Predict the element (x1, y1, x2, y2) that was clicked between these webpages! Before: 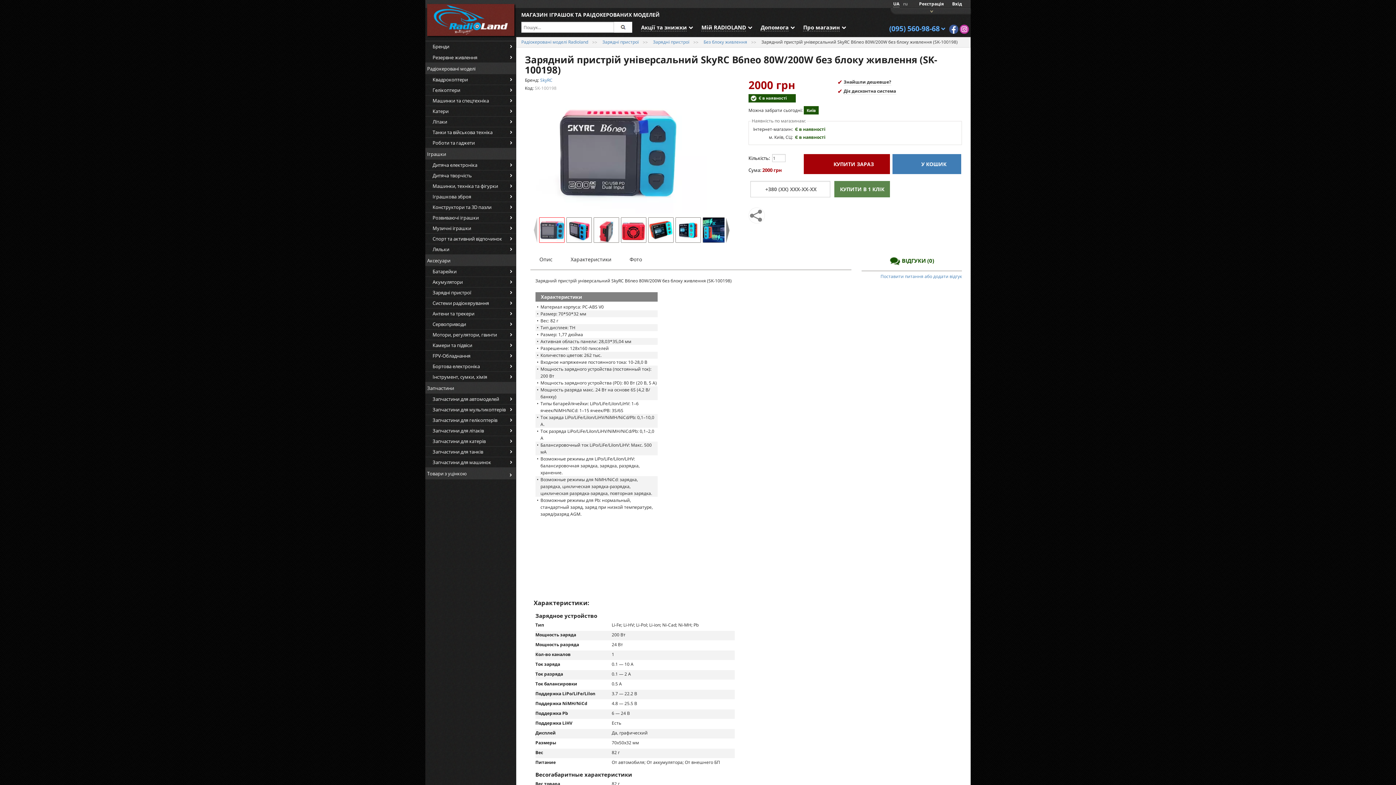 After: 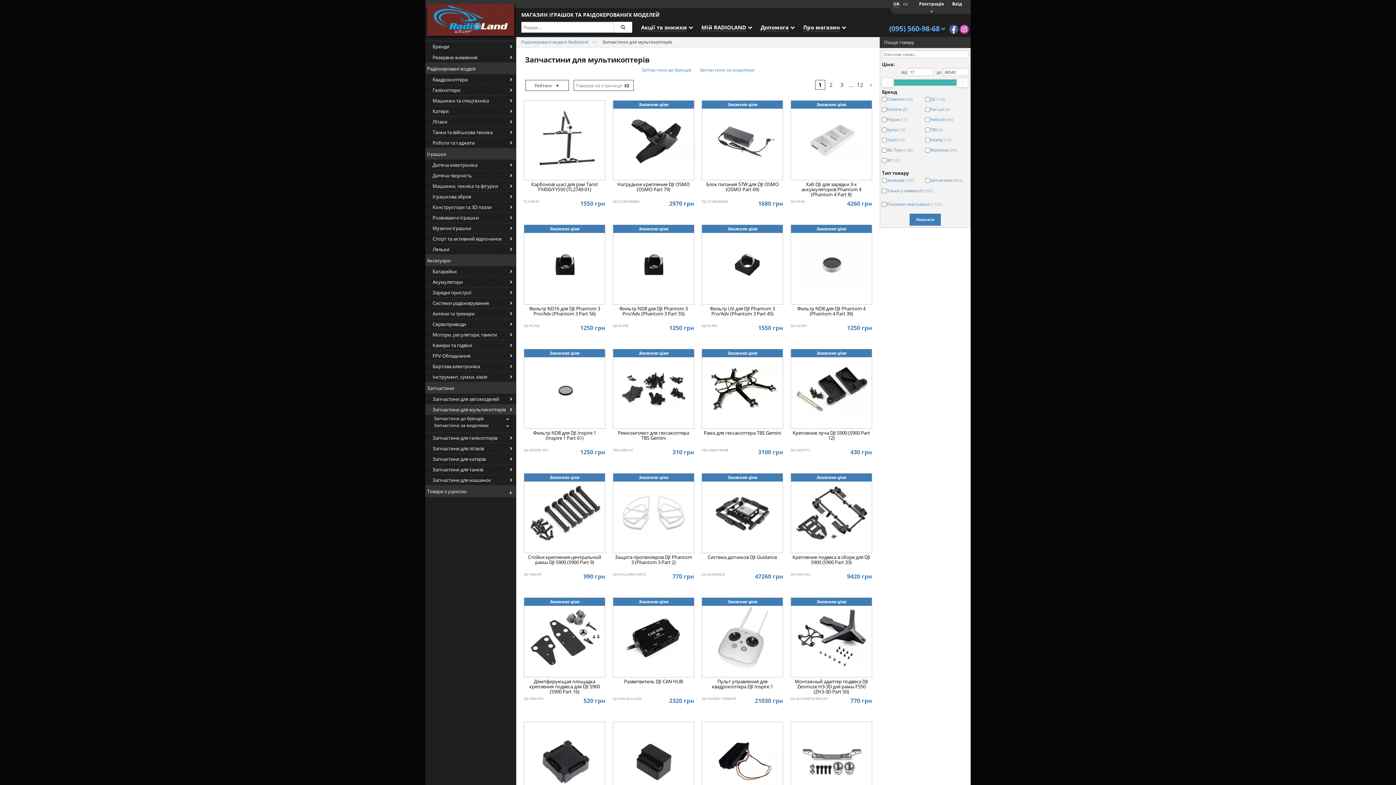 Action: label: Запчастини для мультикоптерів bbox: (425, 404, 516, 415)